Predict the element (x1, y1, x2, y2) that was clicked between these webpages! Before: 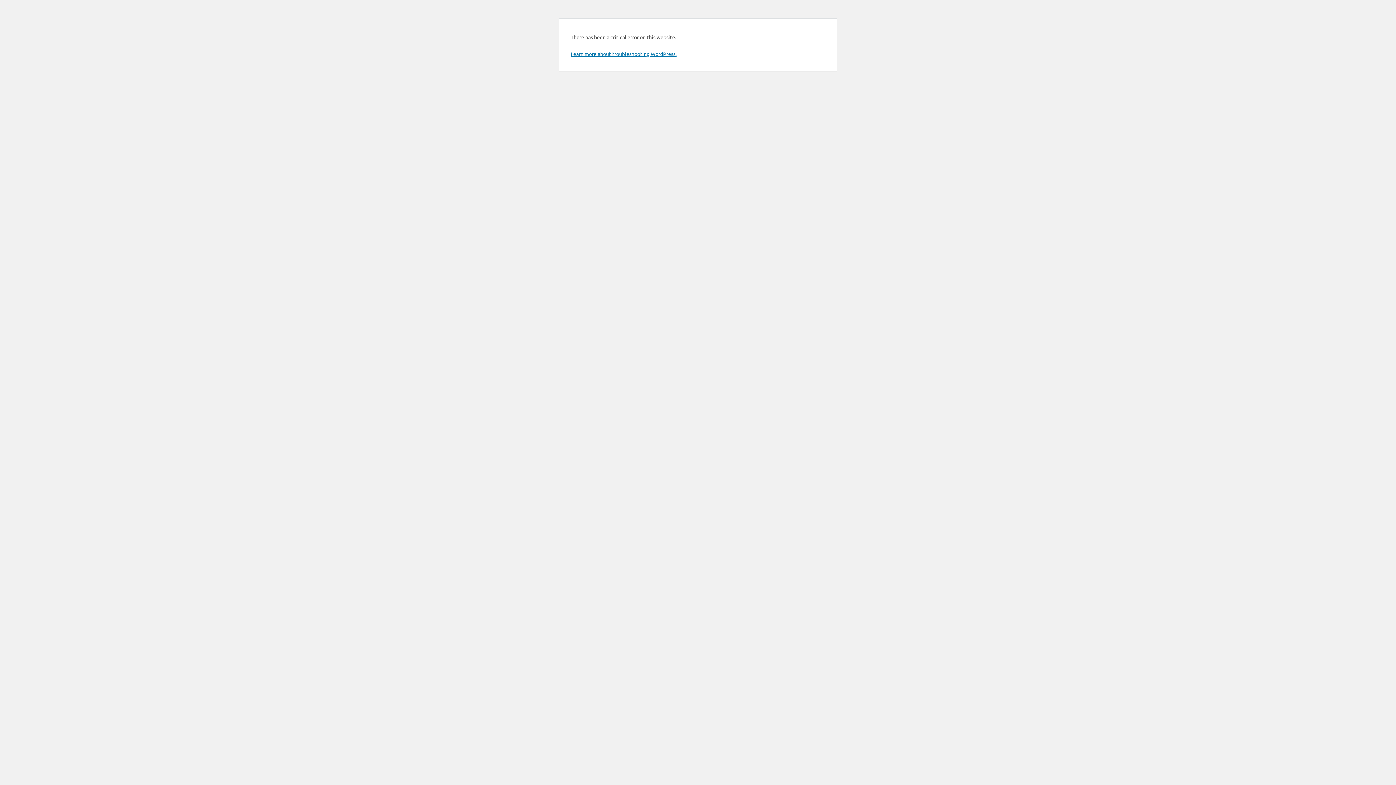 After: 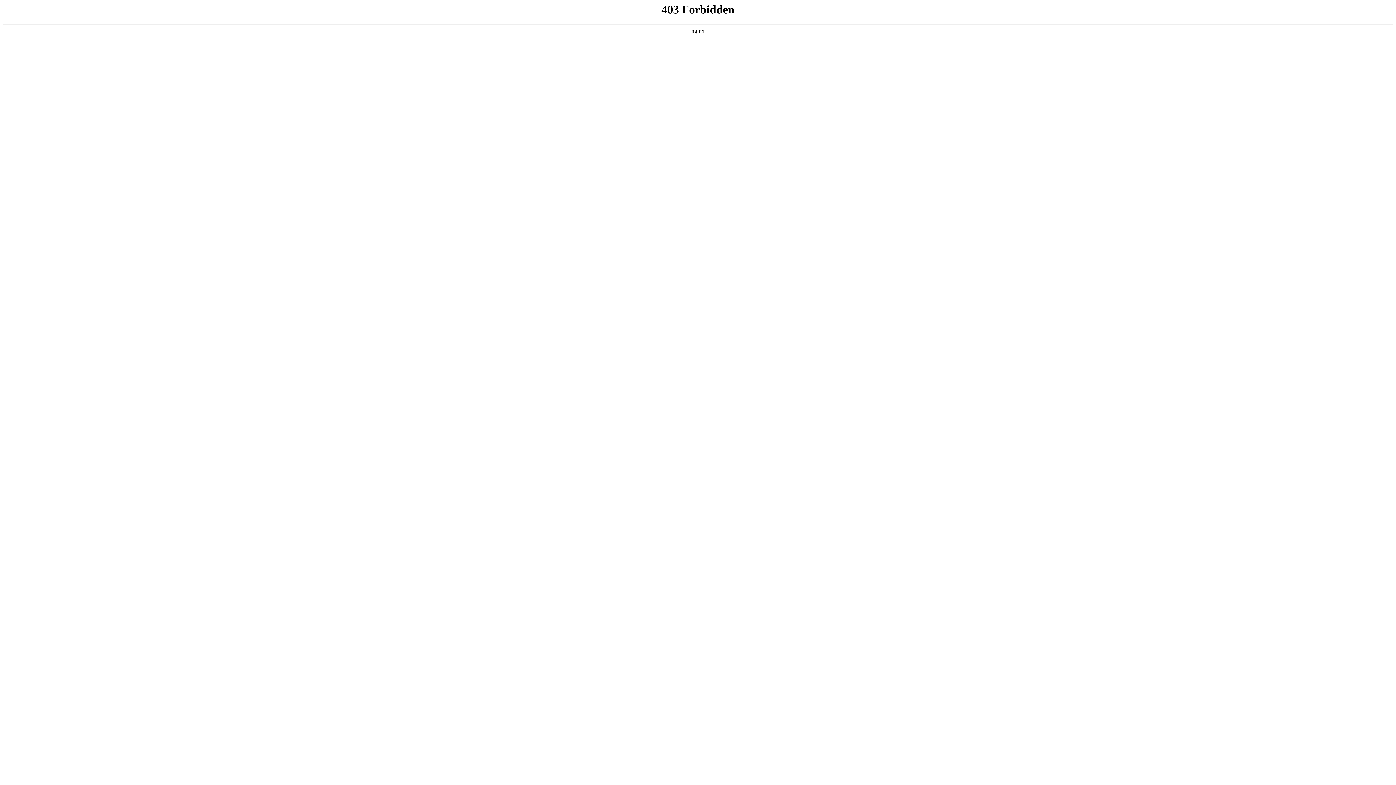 Action: bbox: (570, 50, 676, 57) label: Learn more about troubleshooting WordPress.